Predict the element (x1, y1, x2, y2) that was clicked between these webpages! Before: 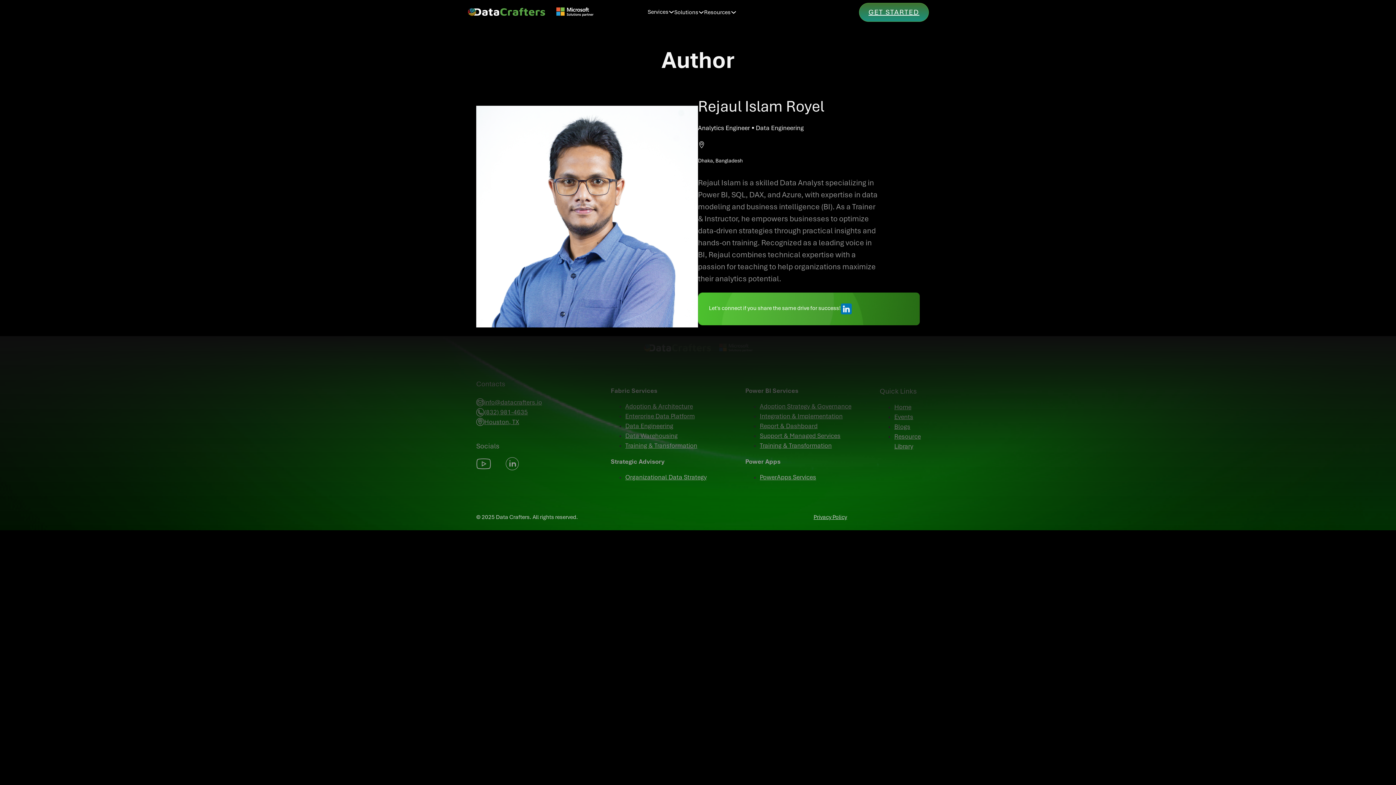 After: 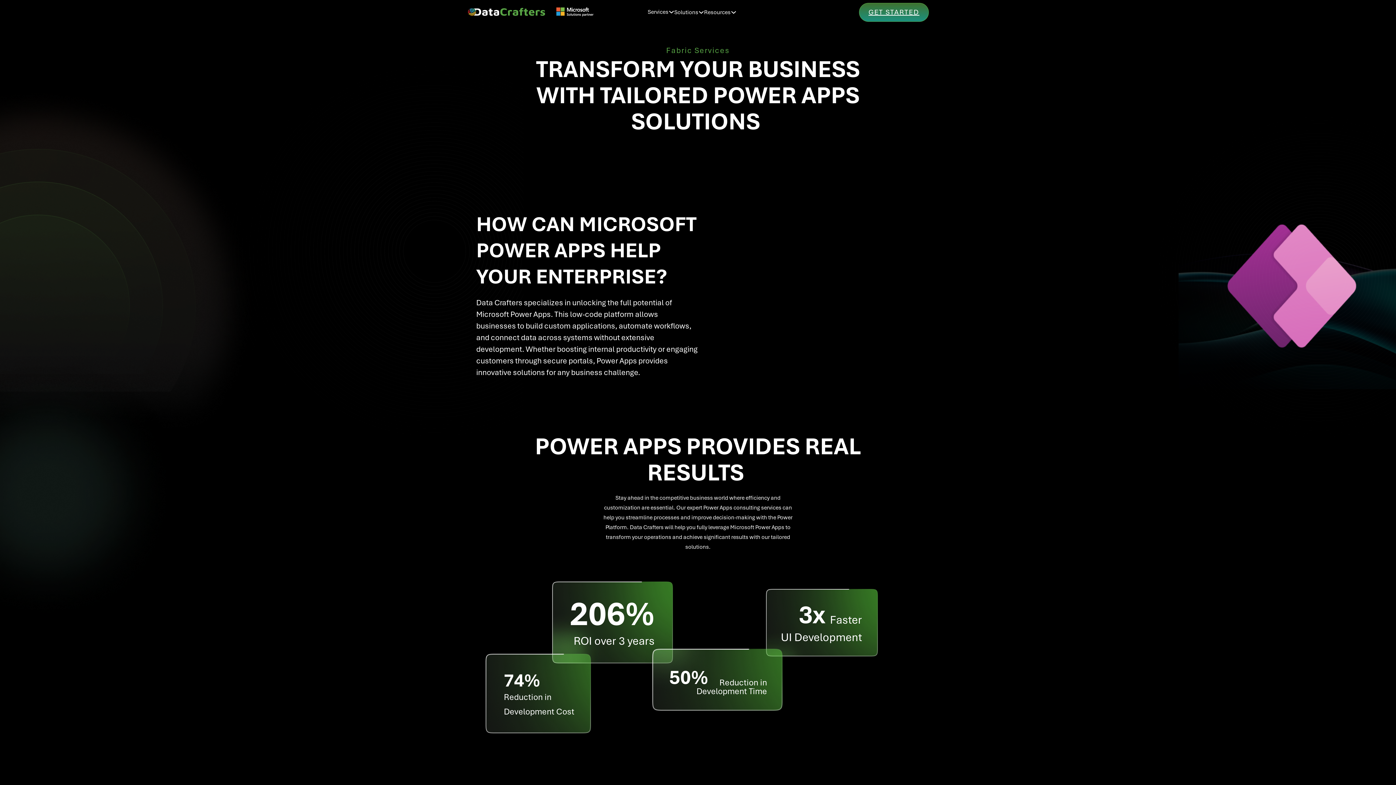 Action: bbox: (760, 473, 816, 481) label: PowerApps Services